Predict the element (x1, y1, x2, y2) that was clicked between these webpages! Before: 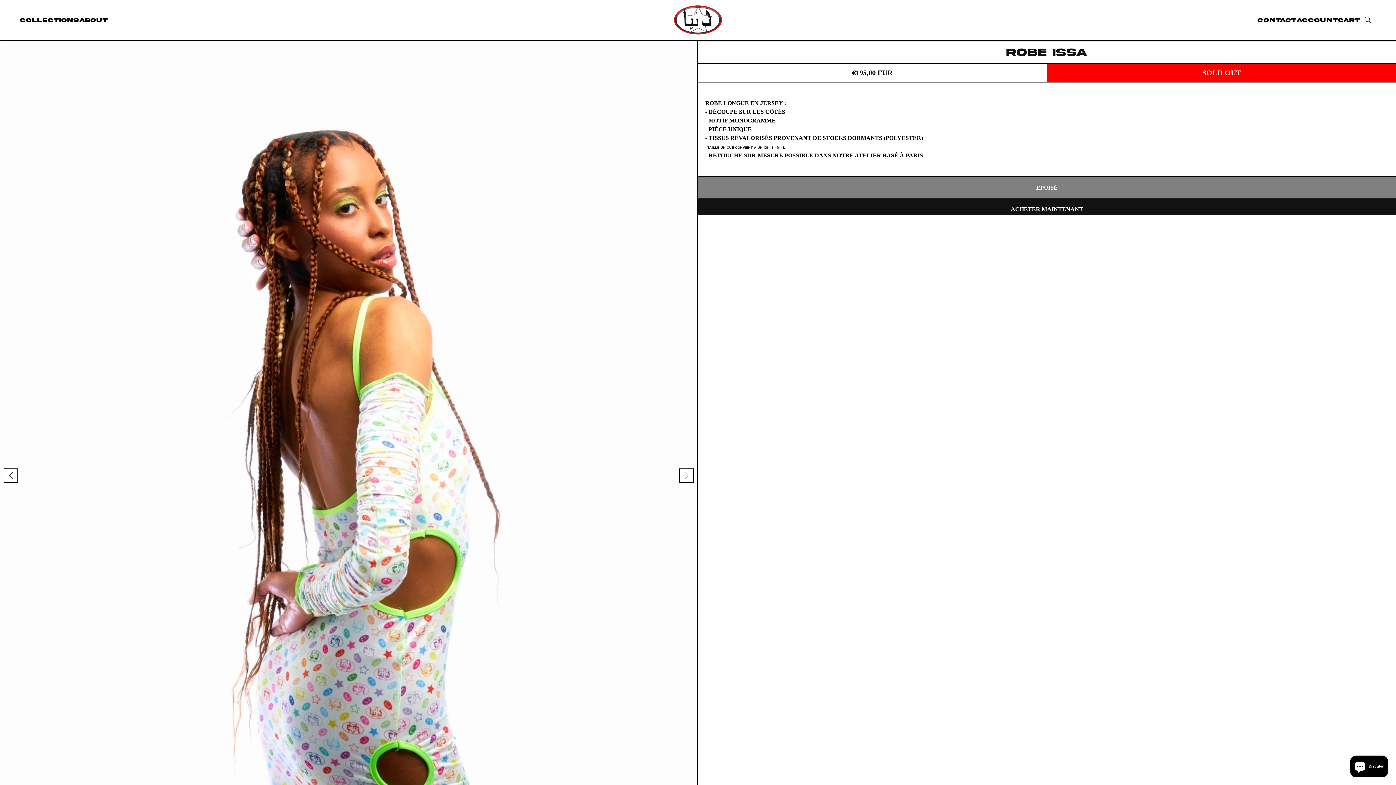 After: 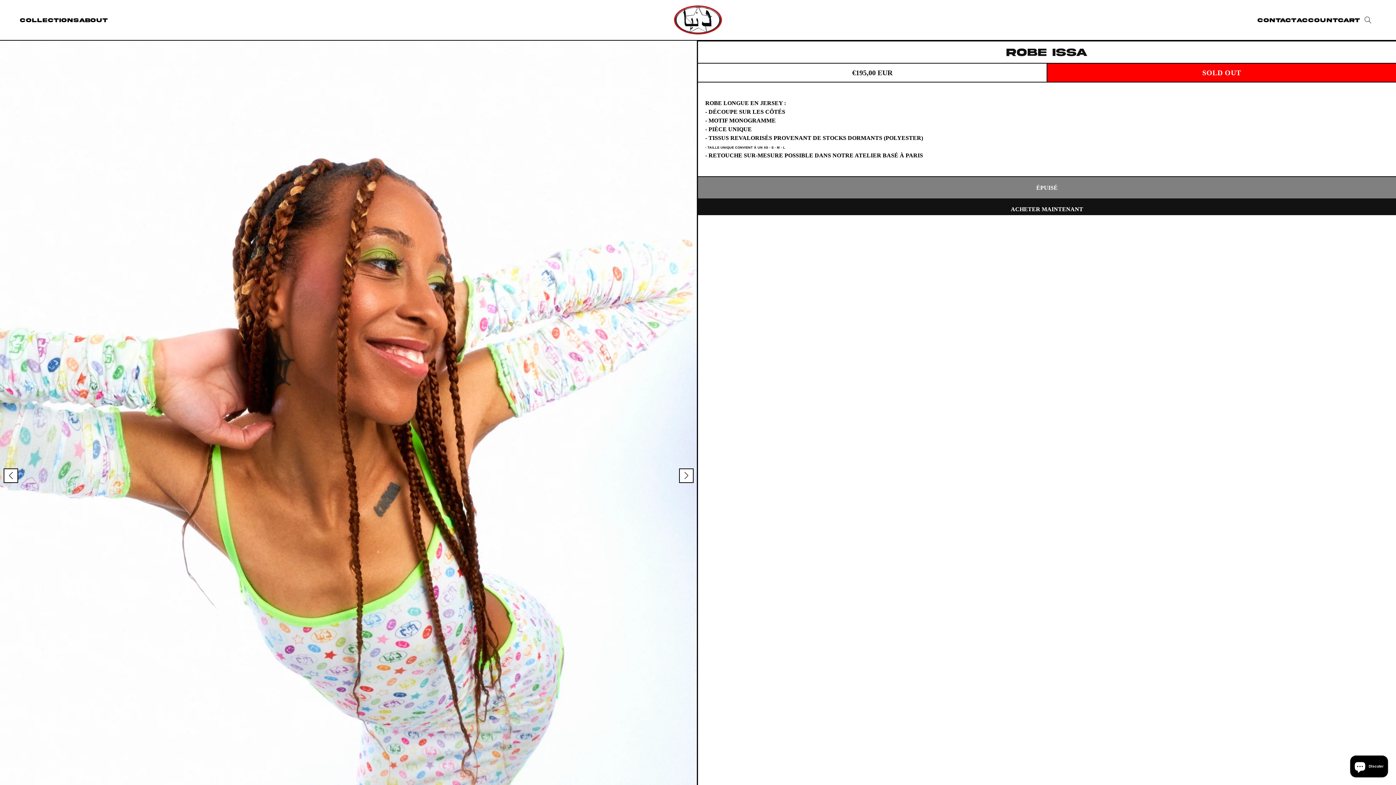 Action: bbox: (679, 468, 693, 483) label: Next slide